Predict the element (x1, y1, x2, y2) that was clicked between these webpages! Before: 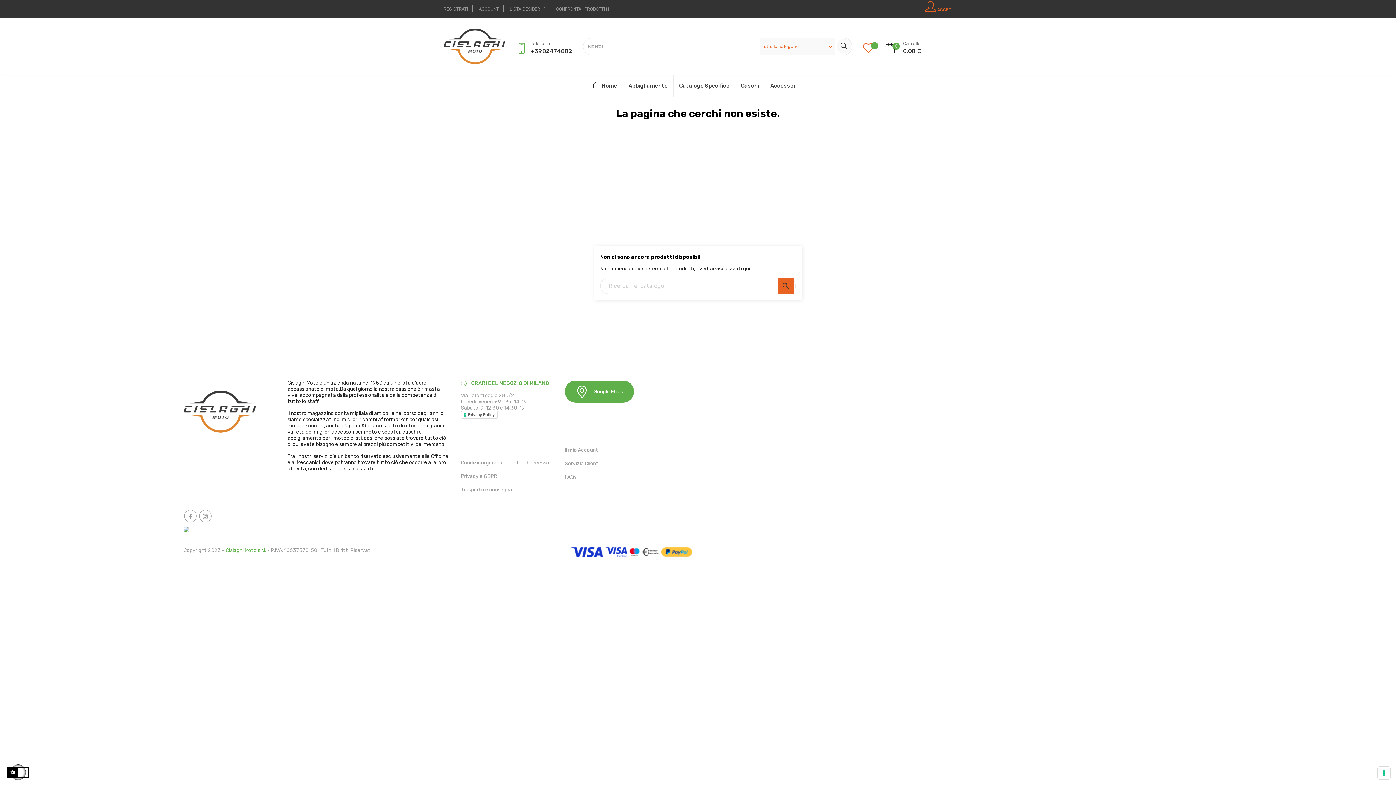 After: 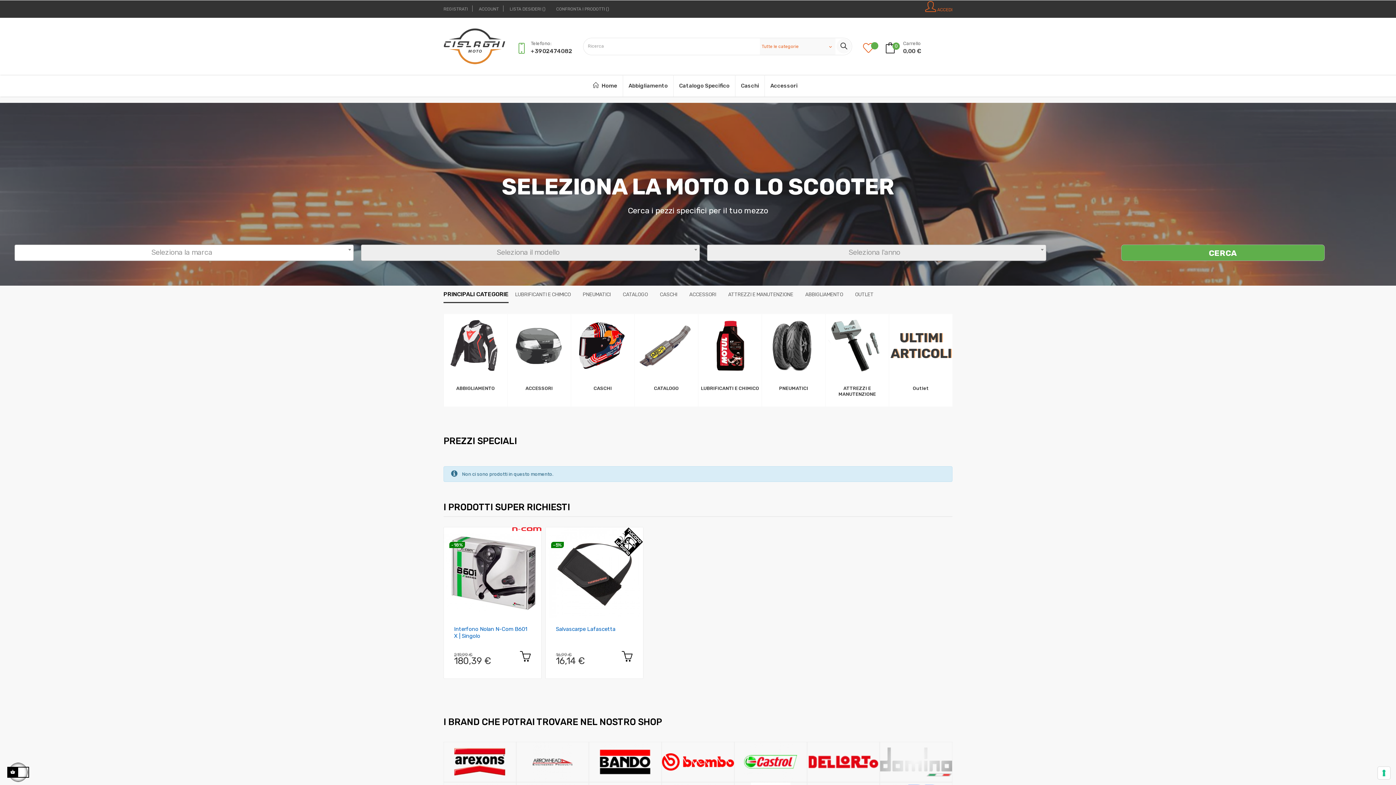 Action: label: Home bbox: (600, 74, 622, 96)